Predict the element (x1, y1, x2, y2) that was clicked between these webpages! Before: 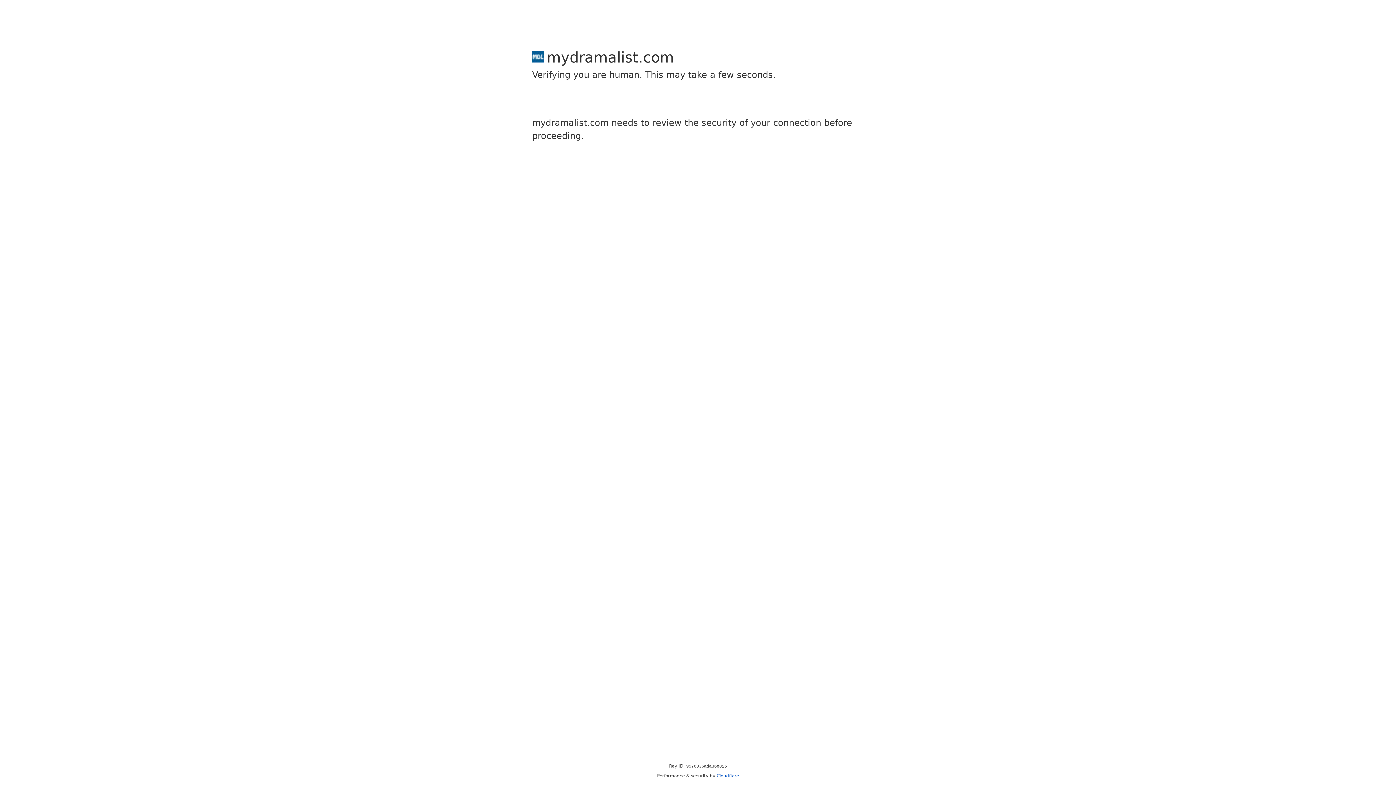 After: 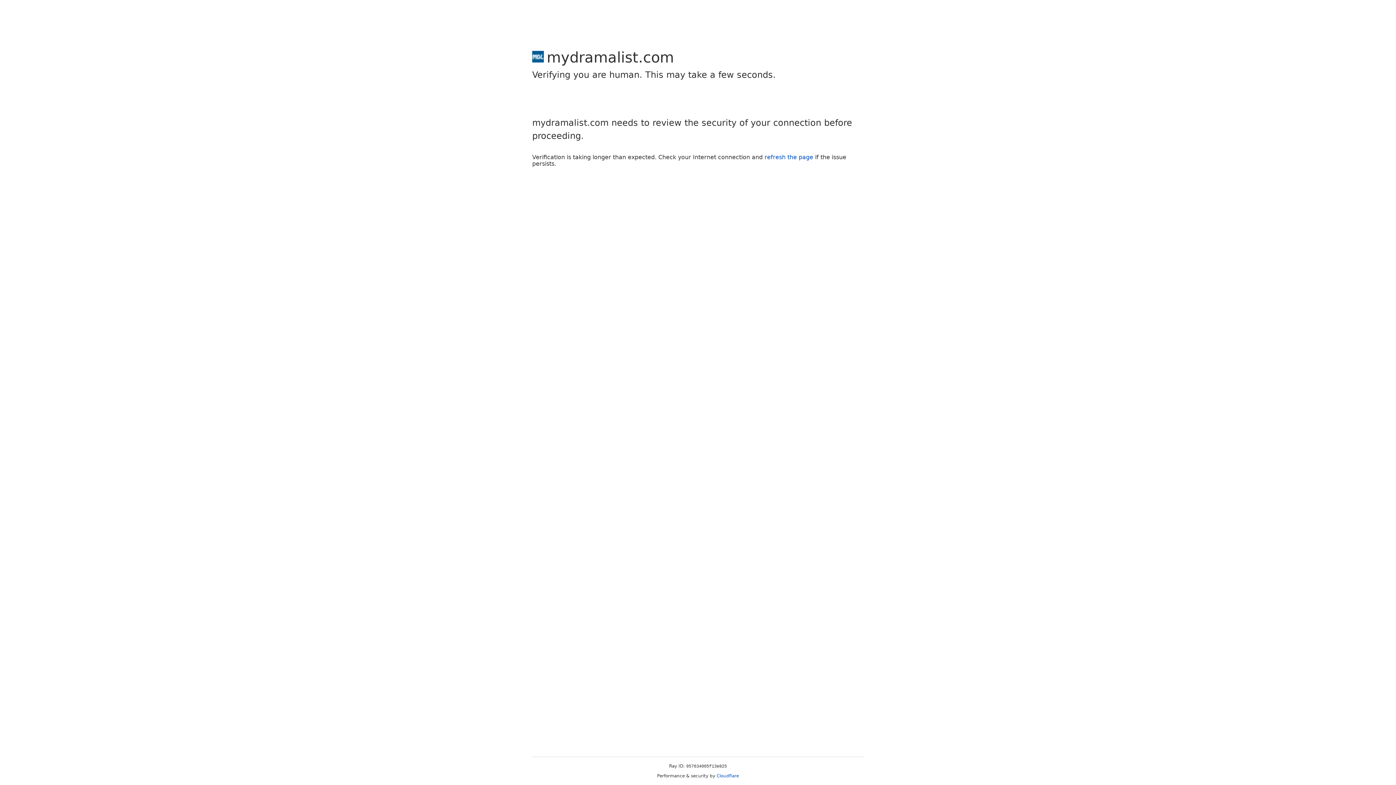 Action: bbox: (716, 773, 739, 778) label: Cloudflare